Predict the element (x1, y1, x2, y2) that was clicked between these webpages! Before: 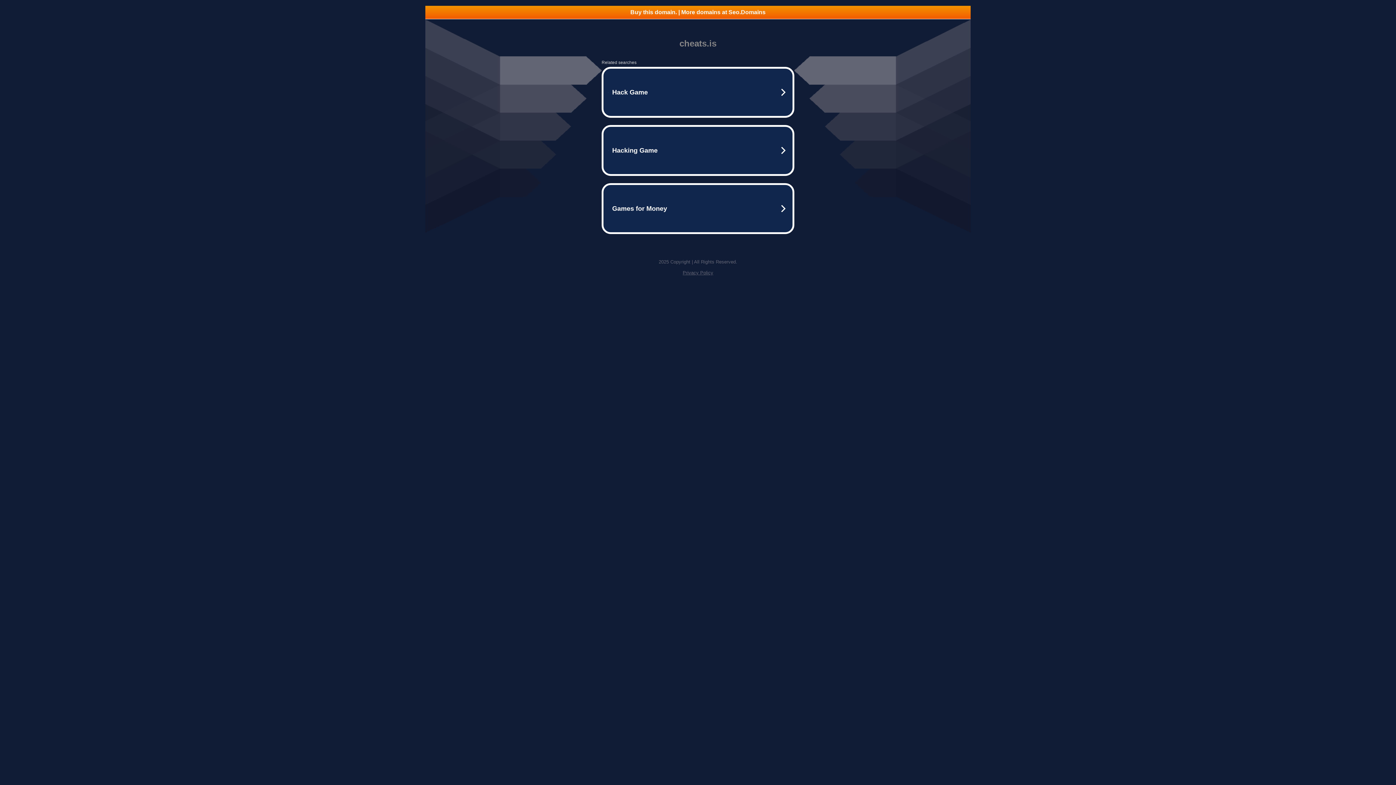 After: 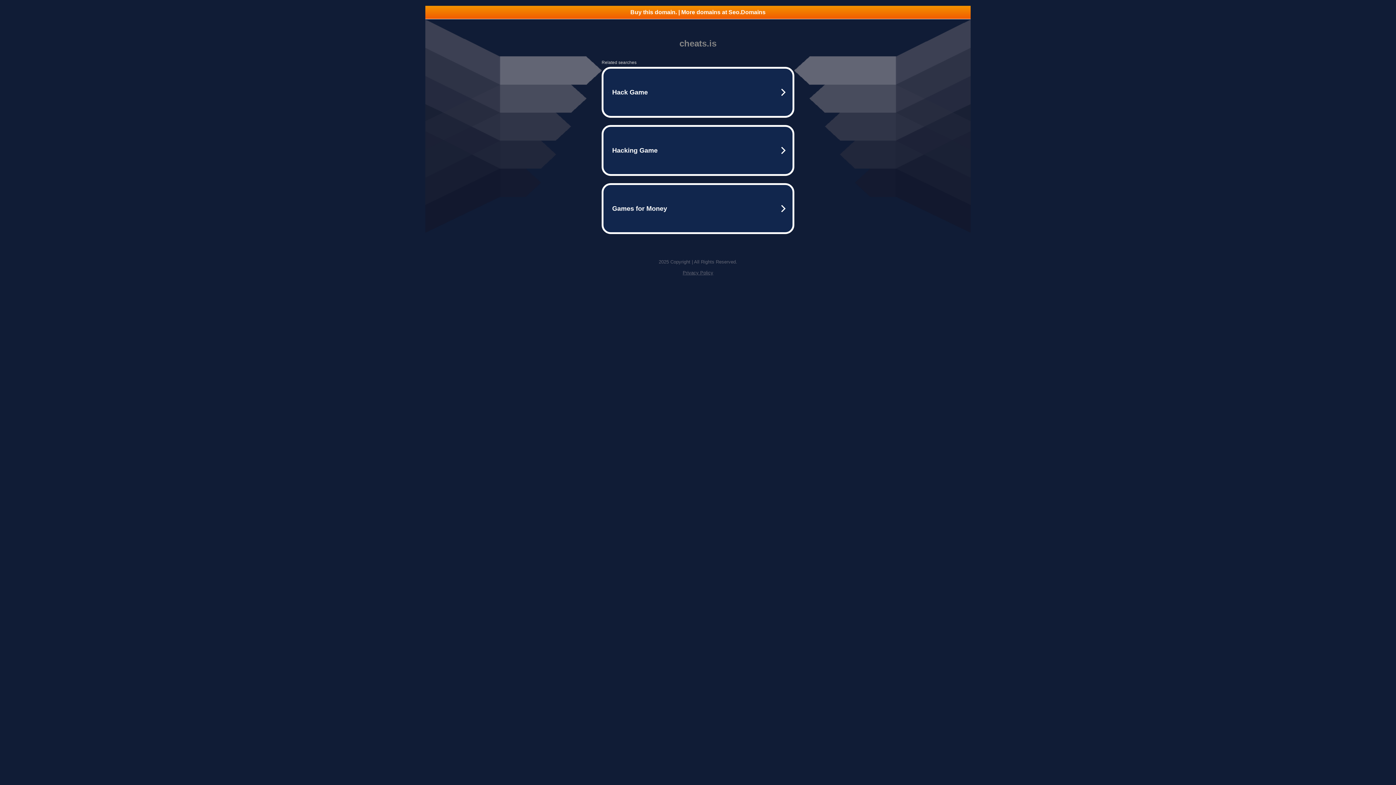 Action: bbox: (425, 5, 970, 18) label: Buy this domain. | More domains at Seo.Domains